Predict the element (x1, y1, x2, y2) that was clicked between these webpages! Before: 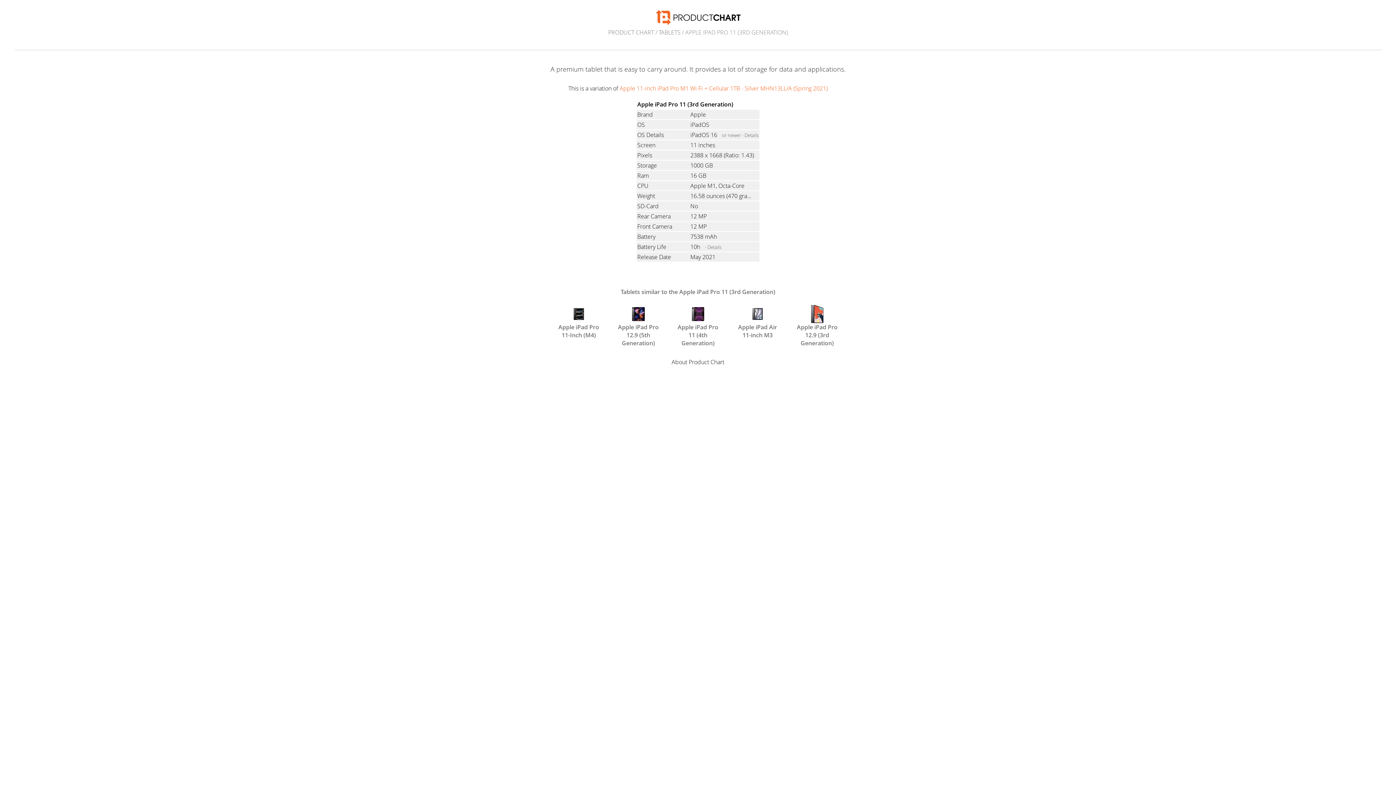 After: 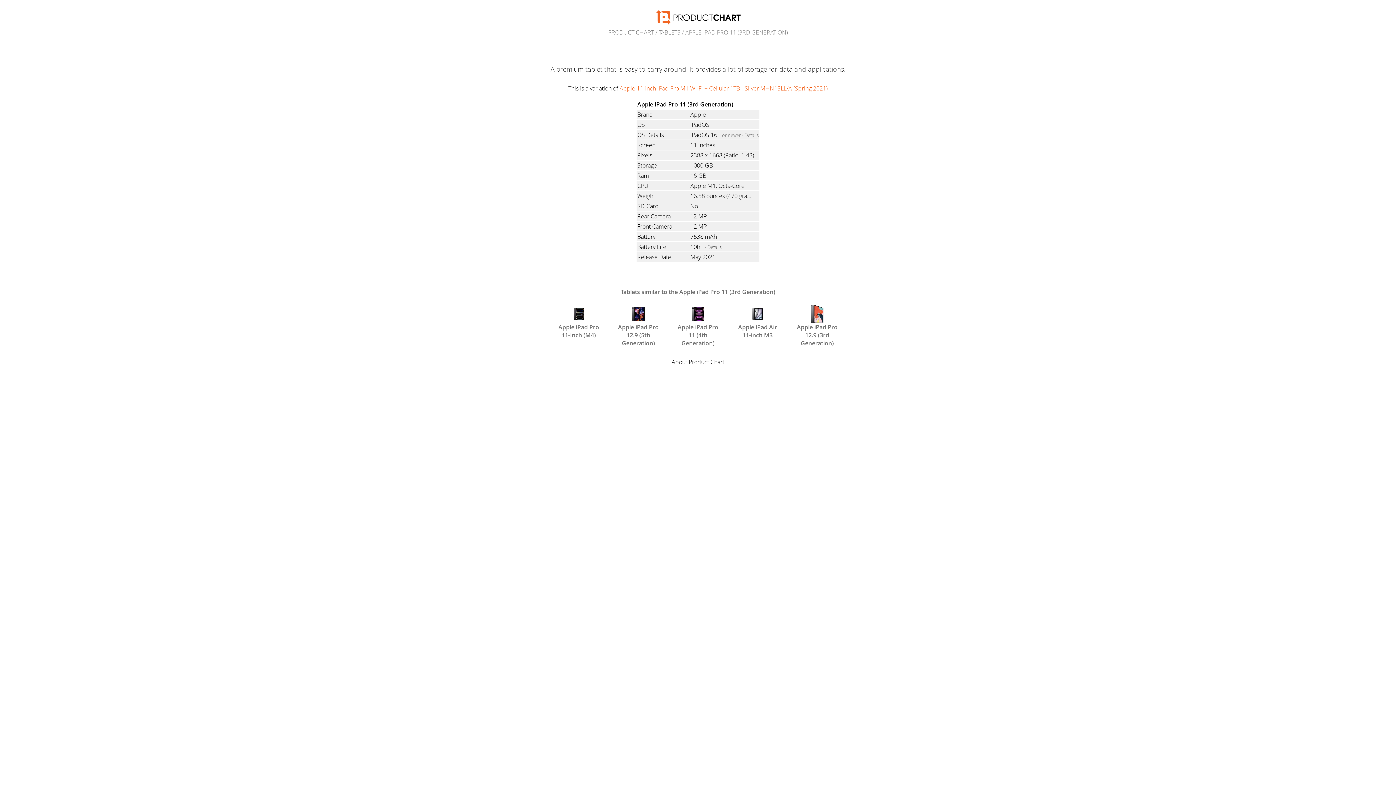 Action: label: About Product Chart bbox: (671, 358, 724, 366)